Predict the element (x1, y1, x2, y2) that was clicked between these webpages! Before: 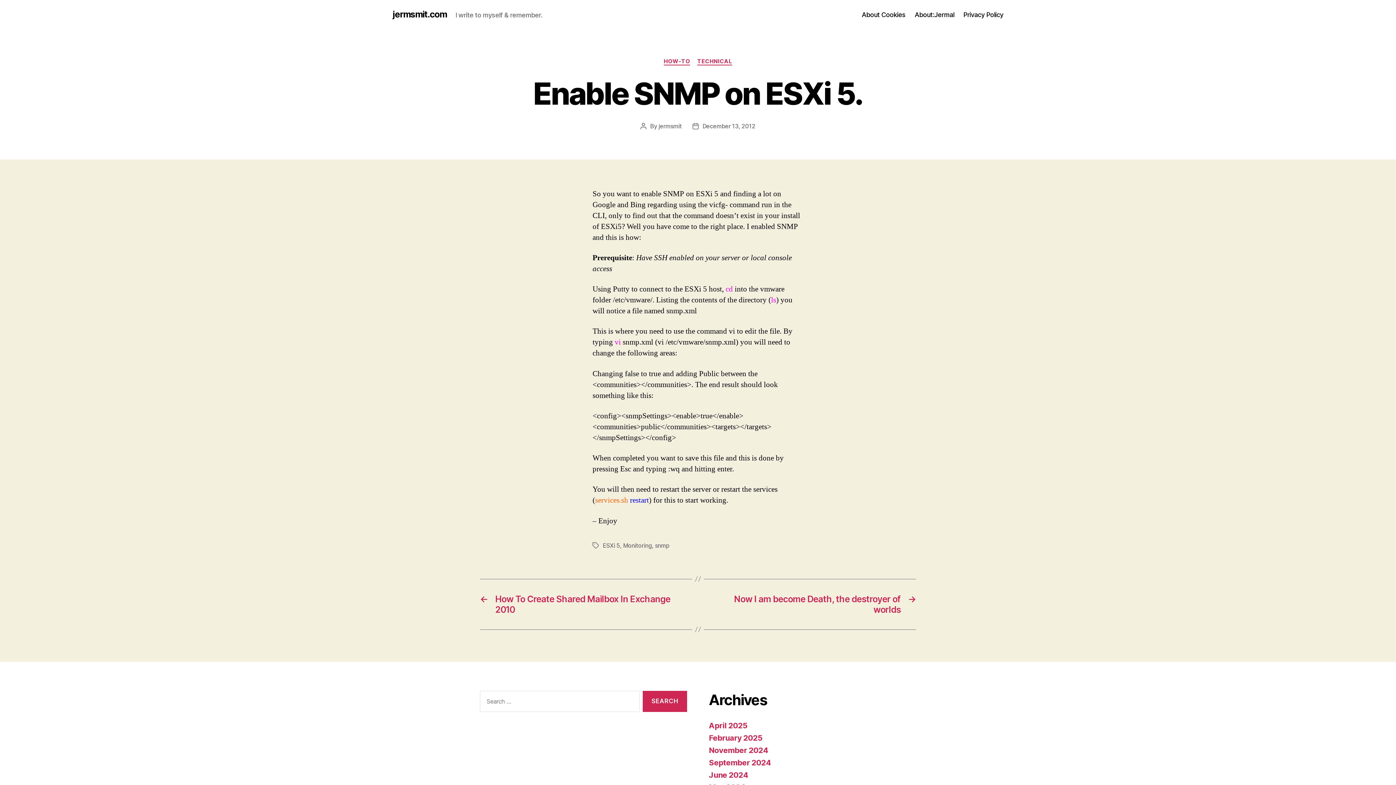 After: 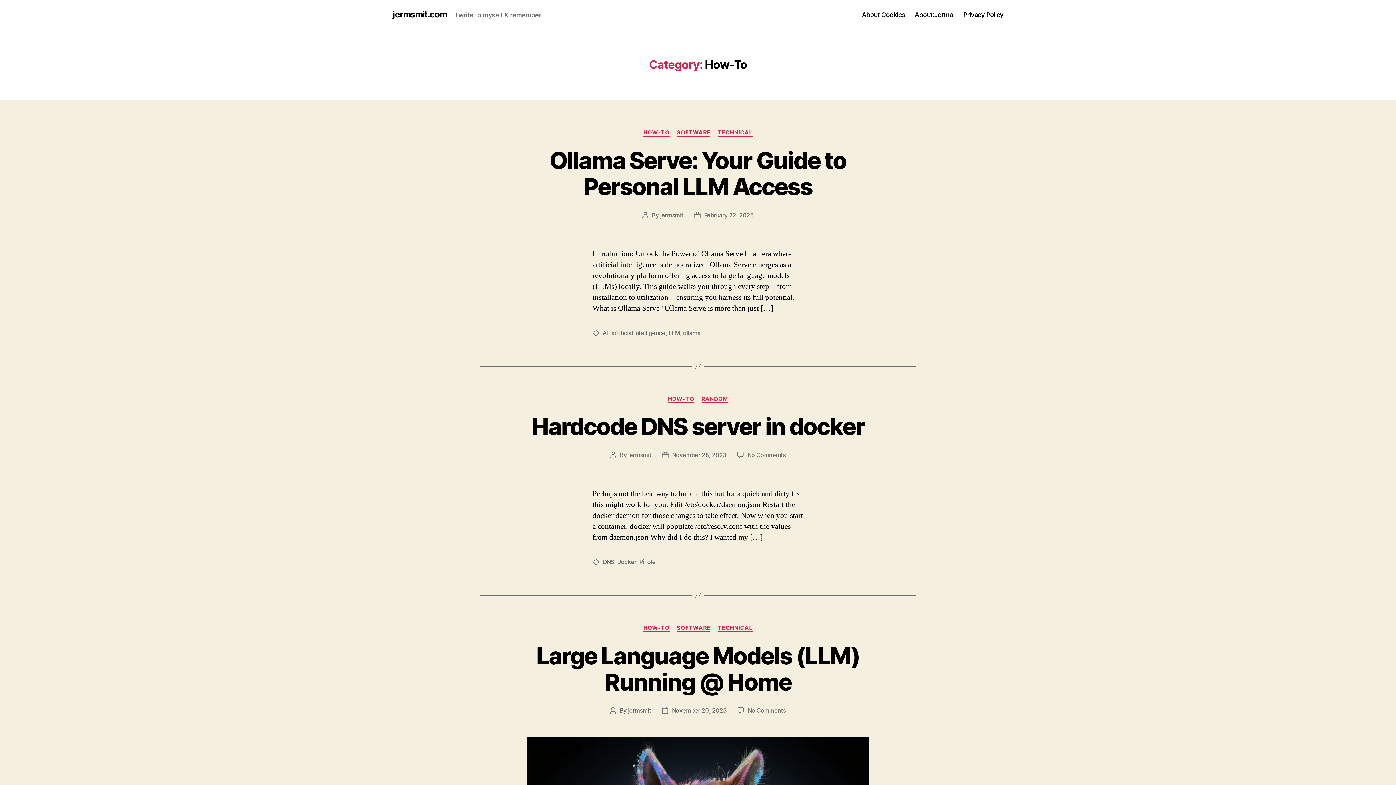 Action: label: HOW-TO bbox: (663, 58, 690, 65)